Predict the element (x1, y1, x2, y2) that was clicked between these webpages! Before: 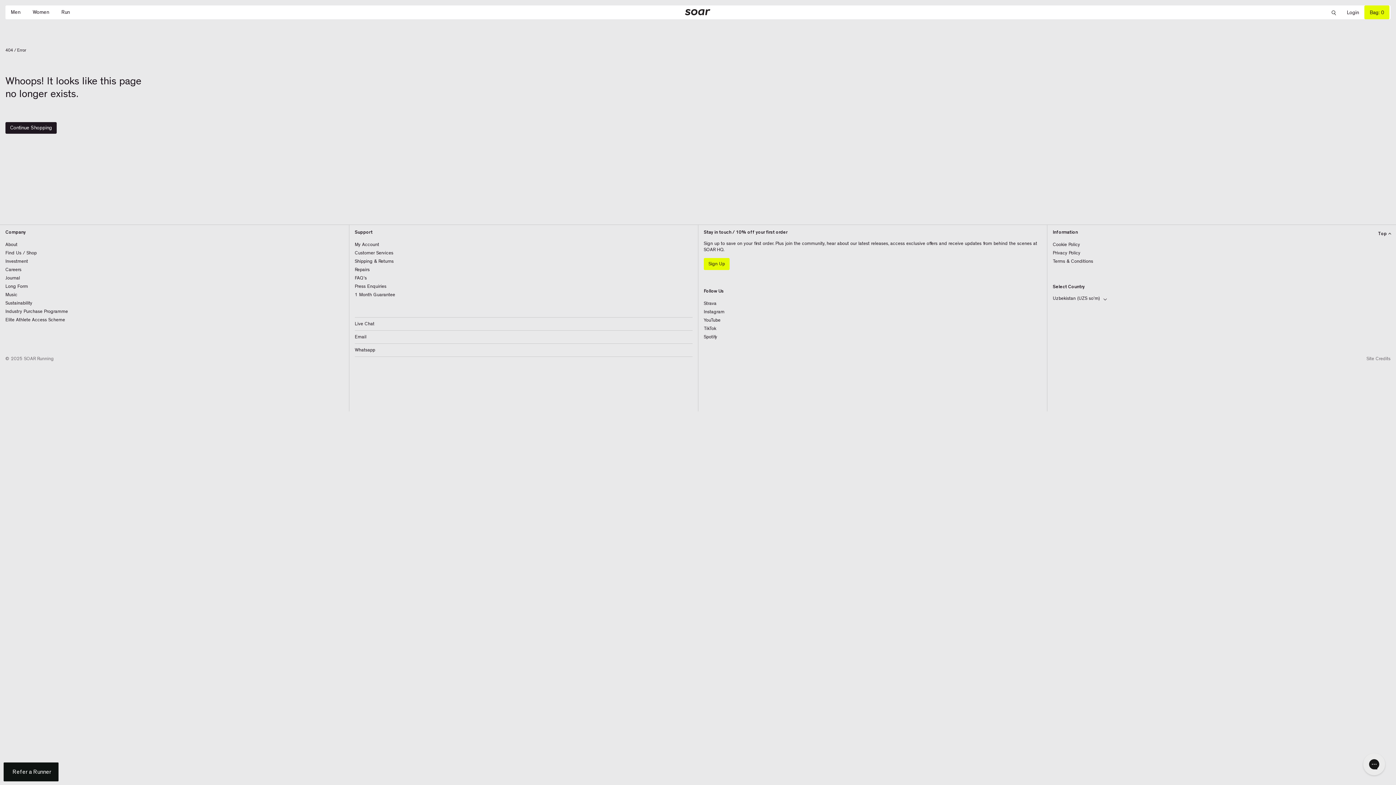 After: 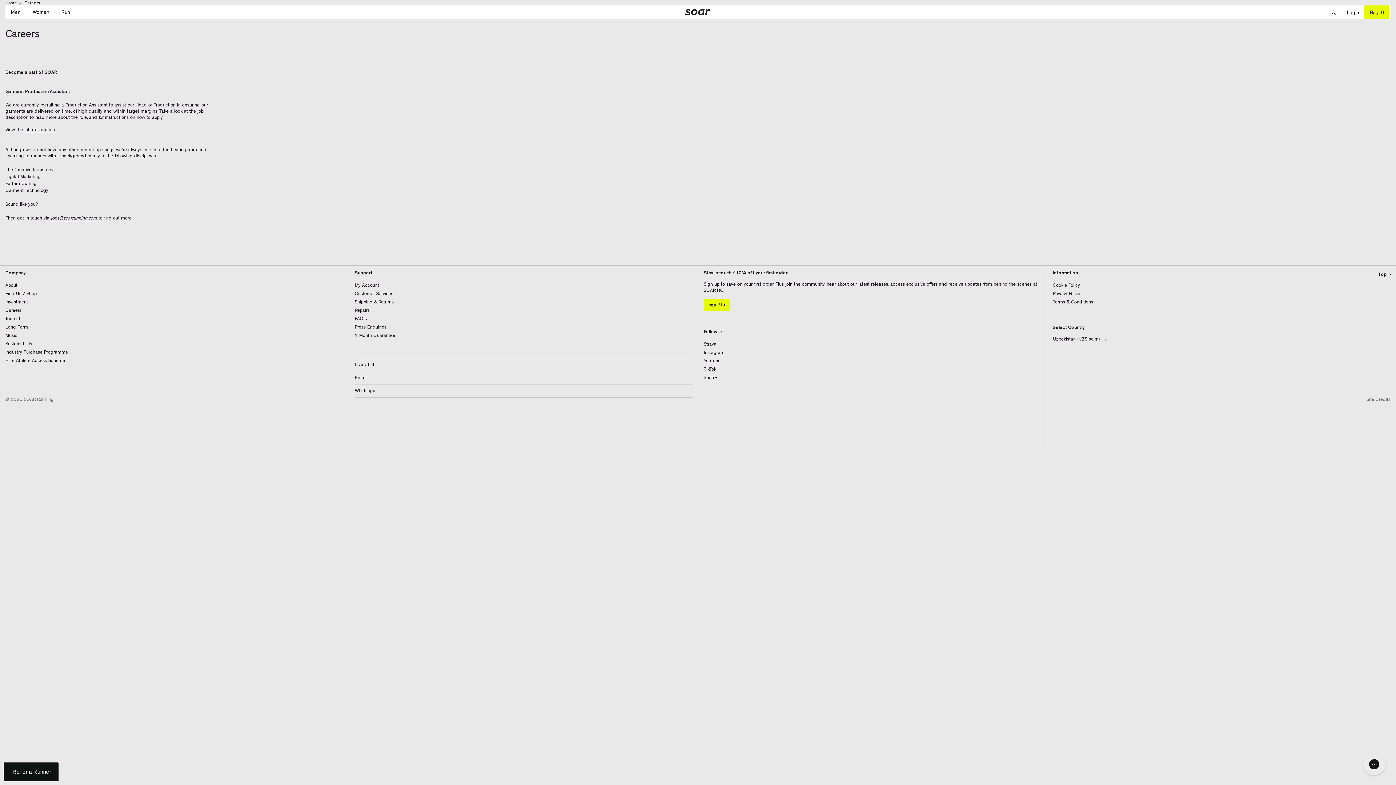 Action: bbox: (5, 267, 21, 272) label: Careers